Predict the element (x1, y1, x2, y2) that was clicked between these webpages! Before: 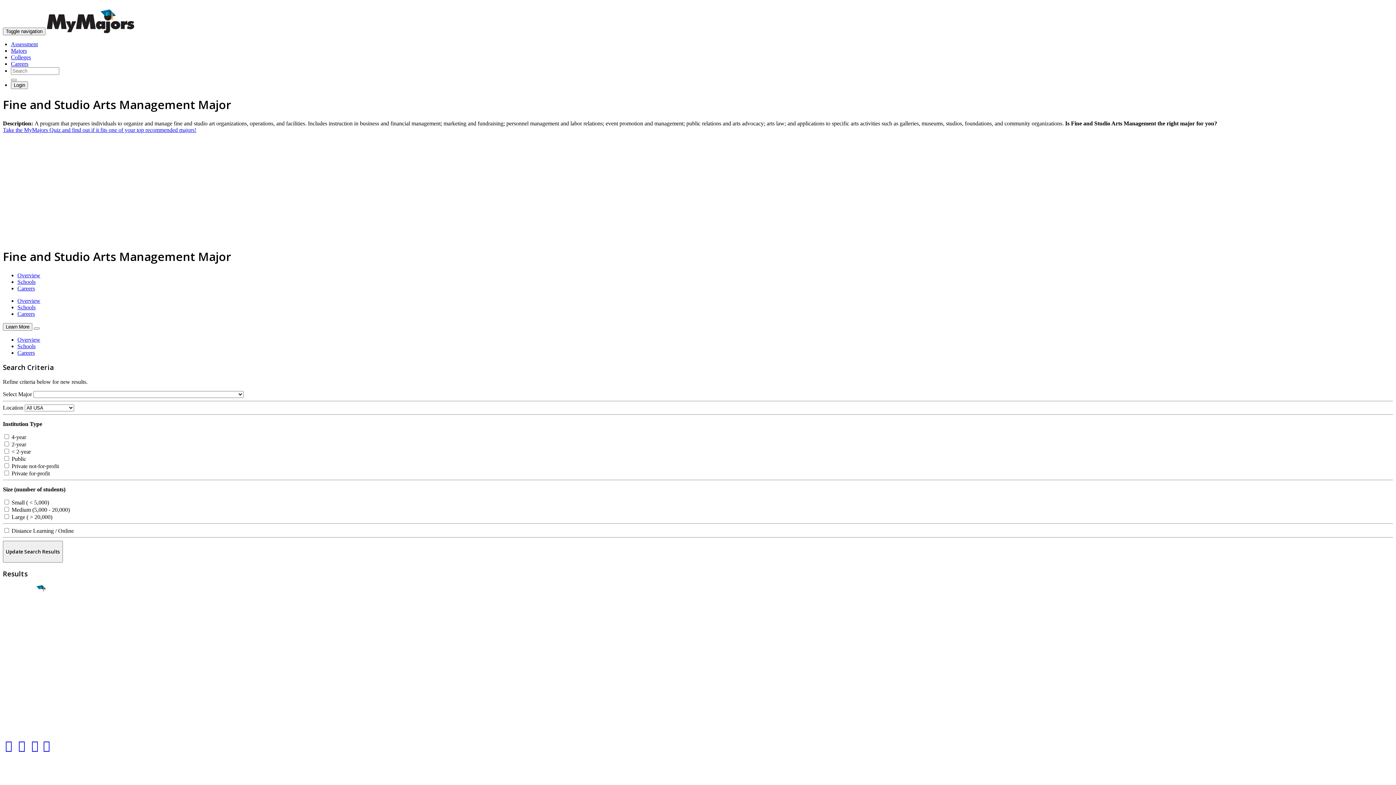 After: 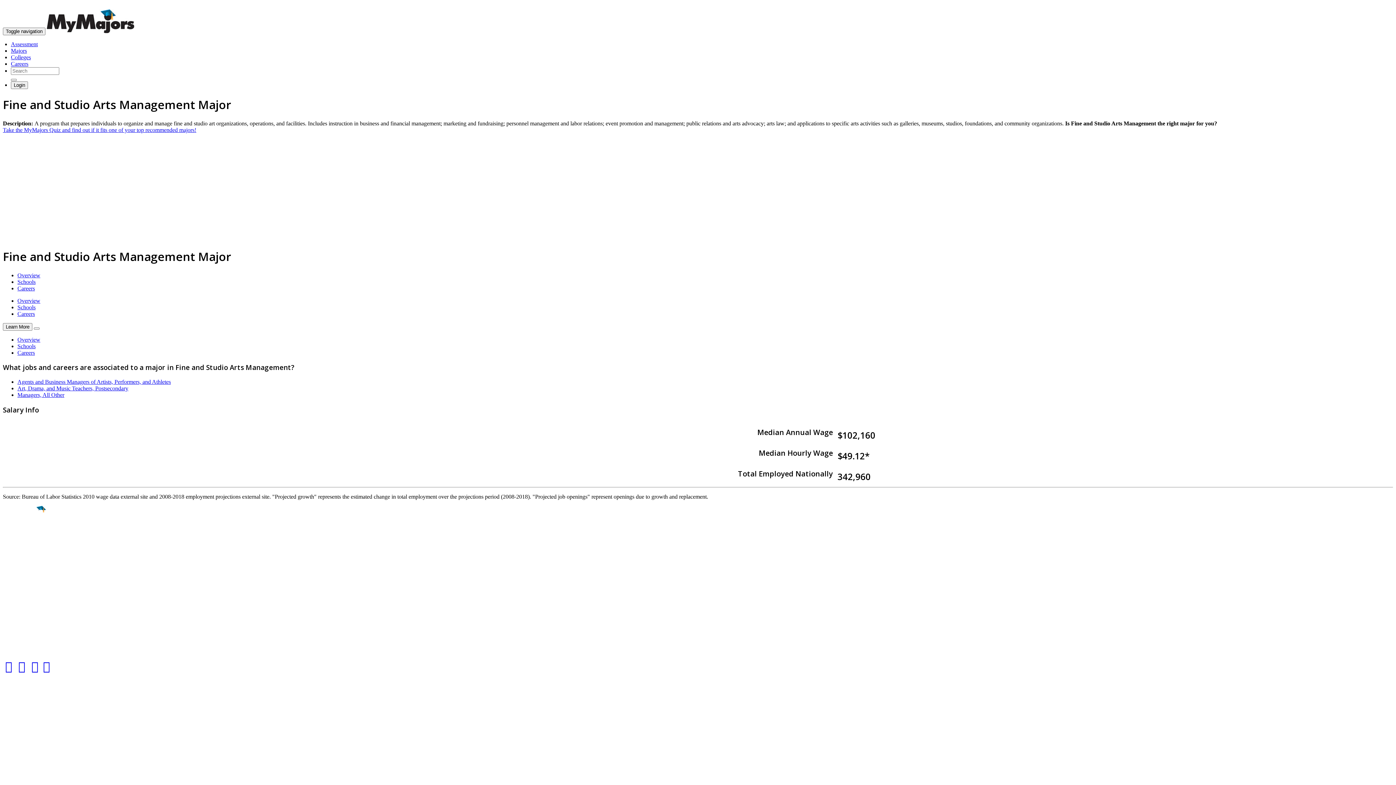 Action: label: Careers bbox: (17, 349, 34, 355)